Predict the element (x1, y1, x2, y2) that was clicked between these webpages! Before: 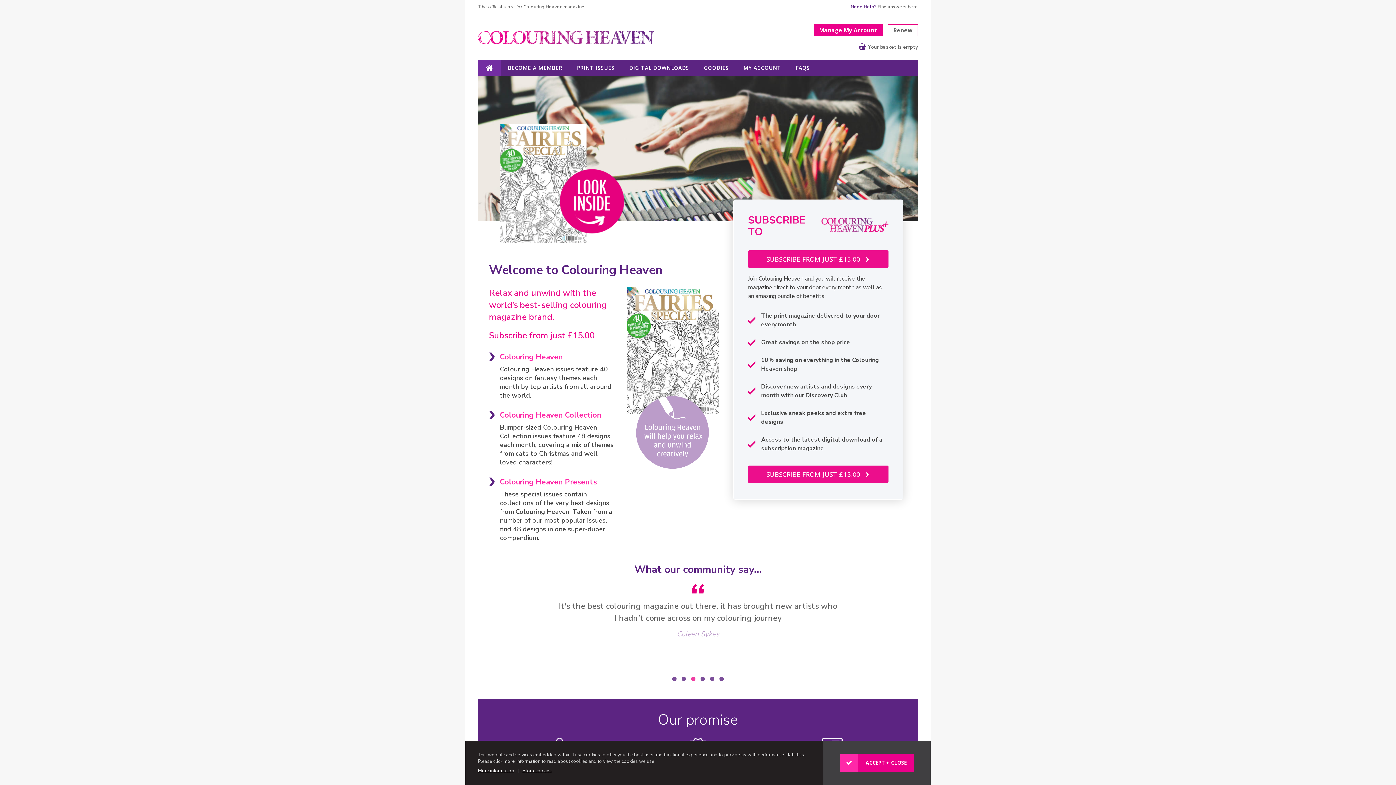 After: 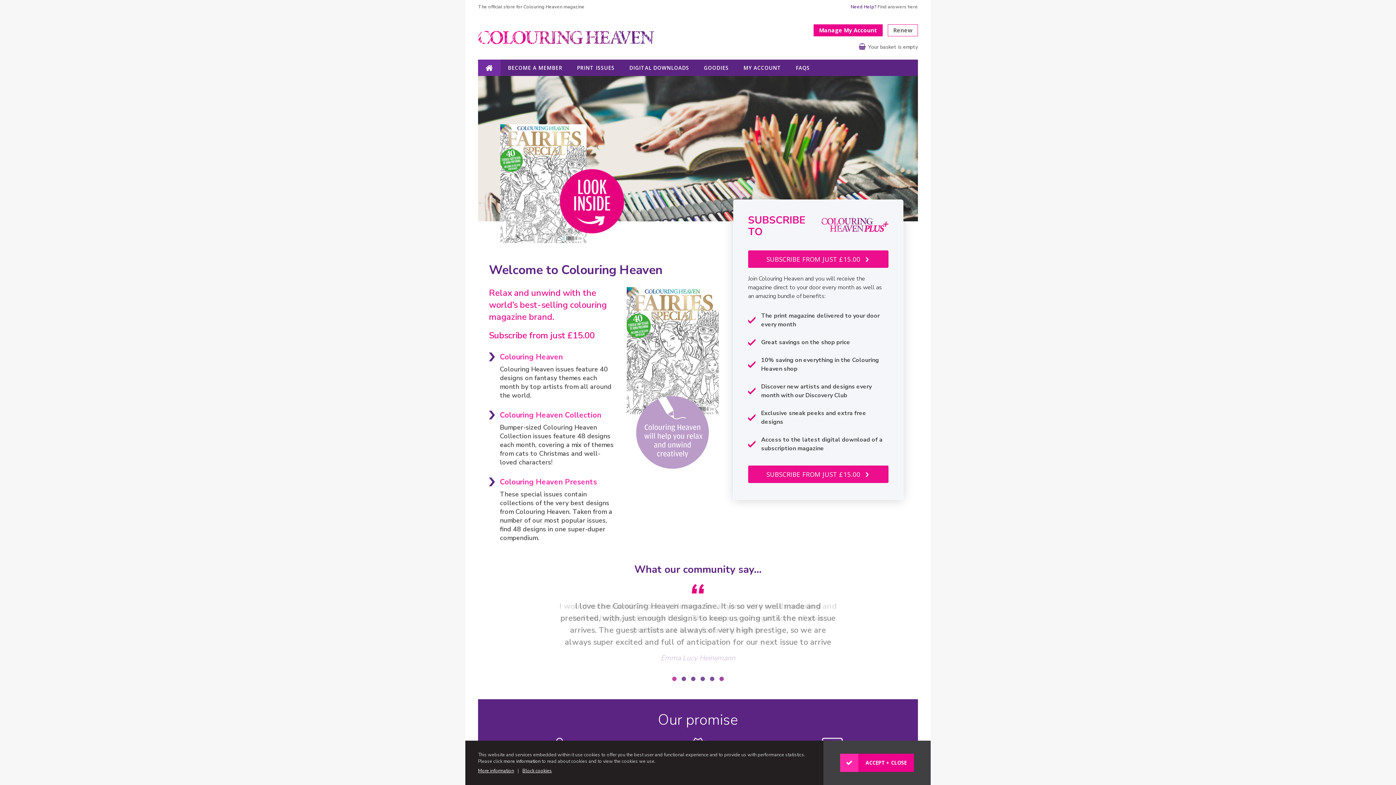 Action: bbox: (691, 677, 695, 681) label: 3